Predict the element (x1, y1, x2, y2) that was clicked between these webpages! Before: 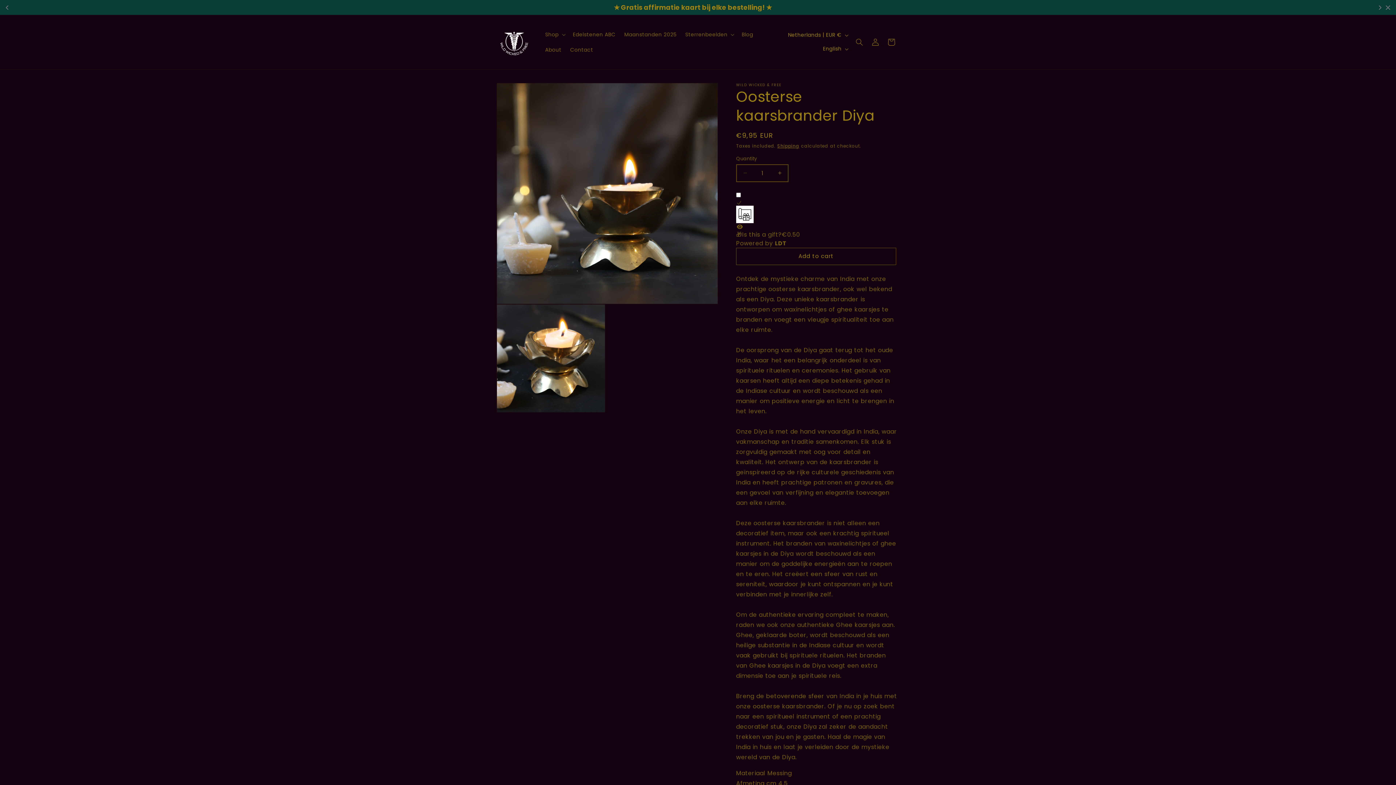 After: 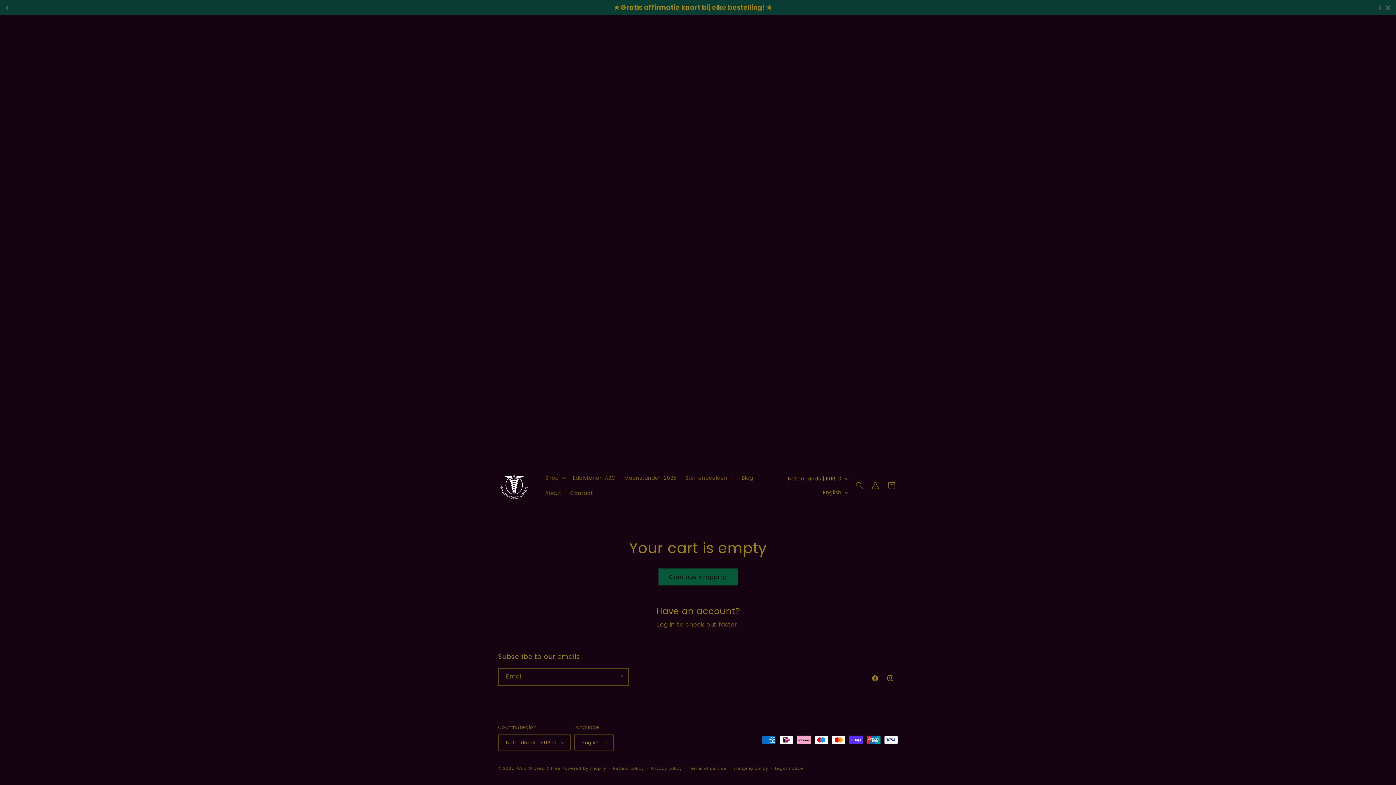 Action: bbox: (883, 34, 899, 50) label: Cart